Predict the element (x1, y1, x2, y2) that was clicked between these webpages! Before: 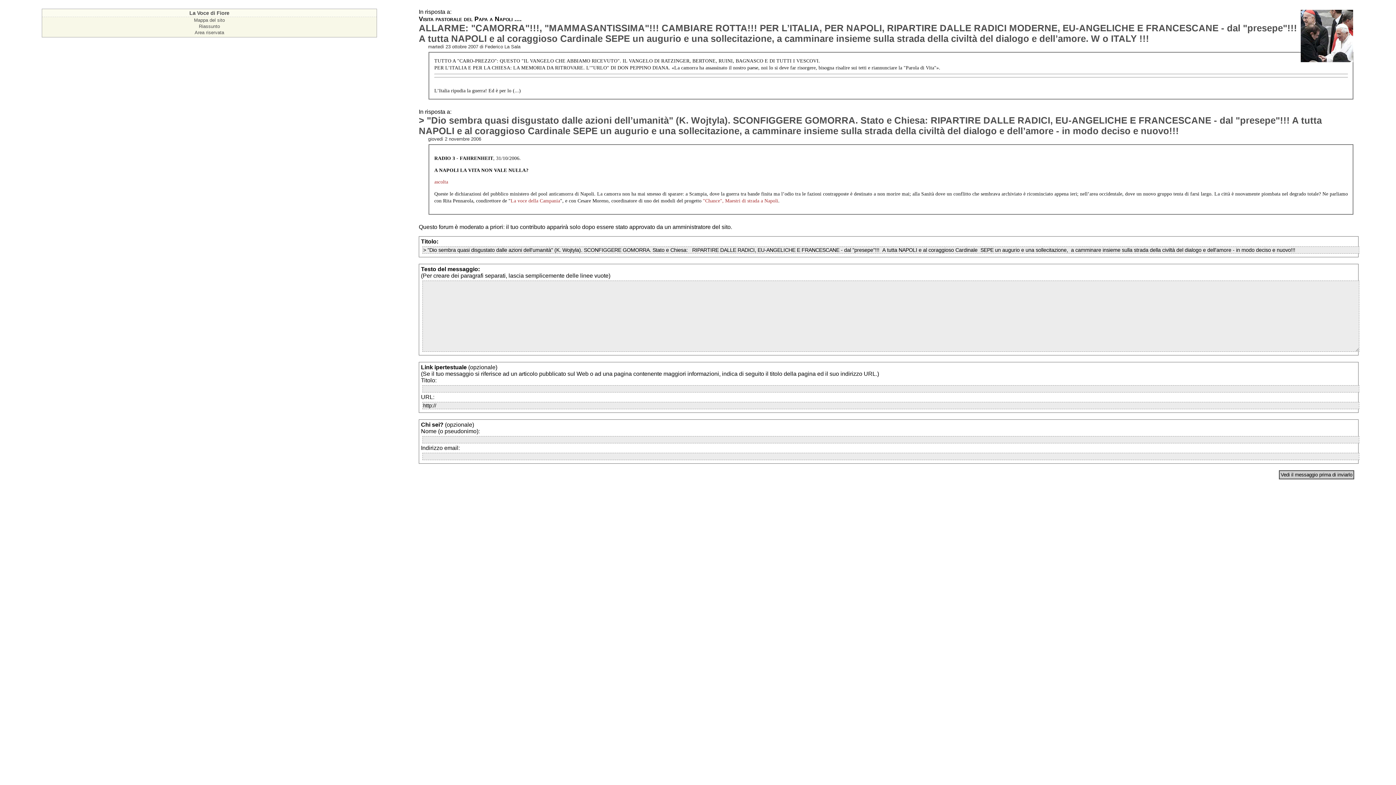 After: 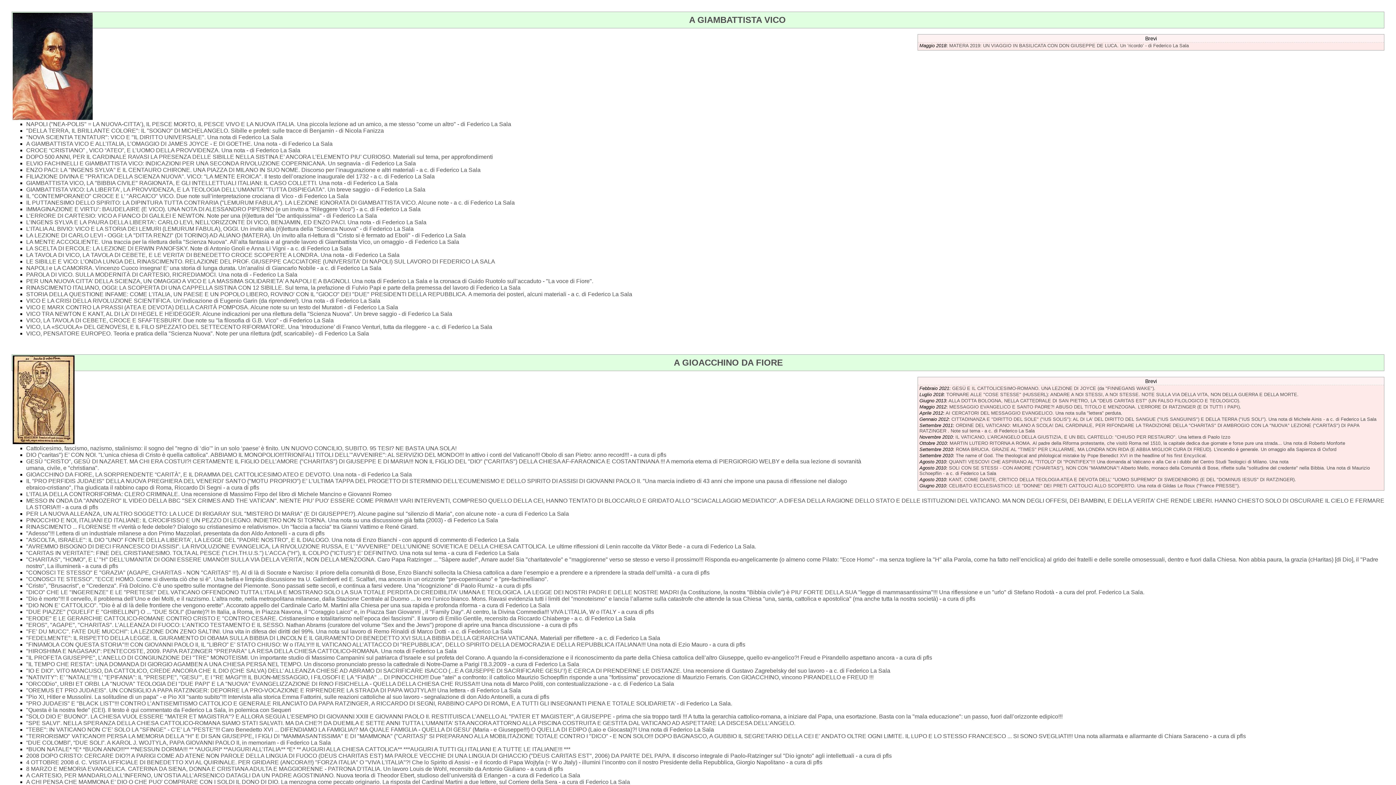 Action: bbox: (193, 17, 224, 22) label: Mappa del sito